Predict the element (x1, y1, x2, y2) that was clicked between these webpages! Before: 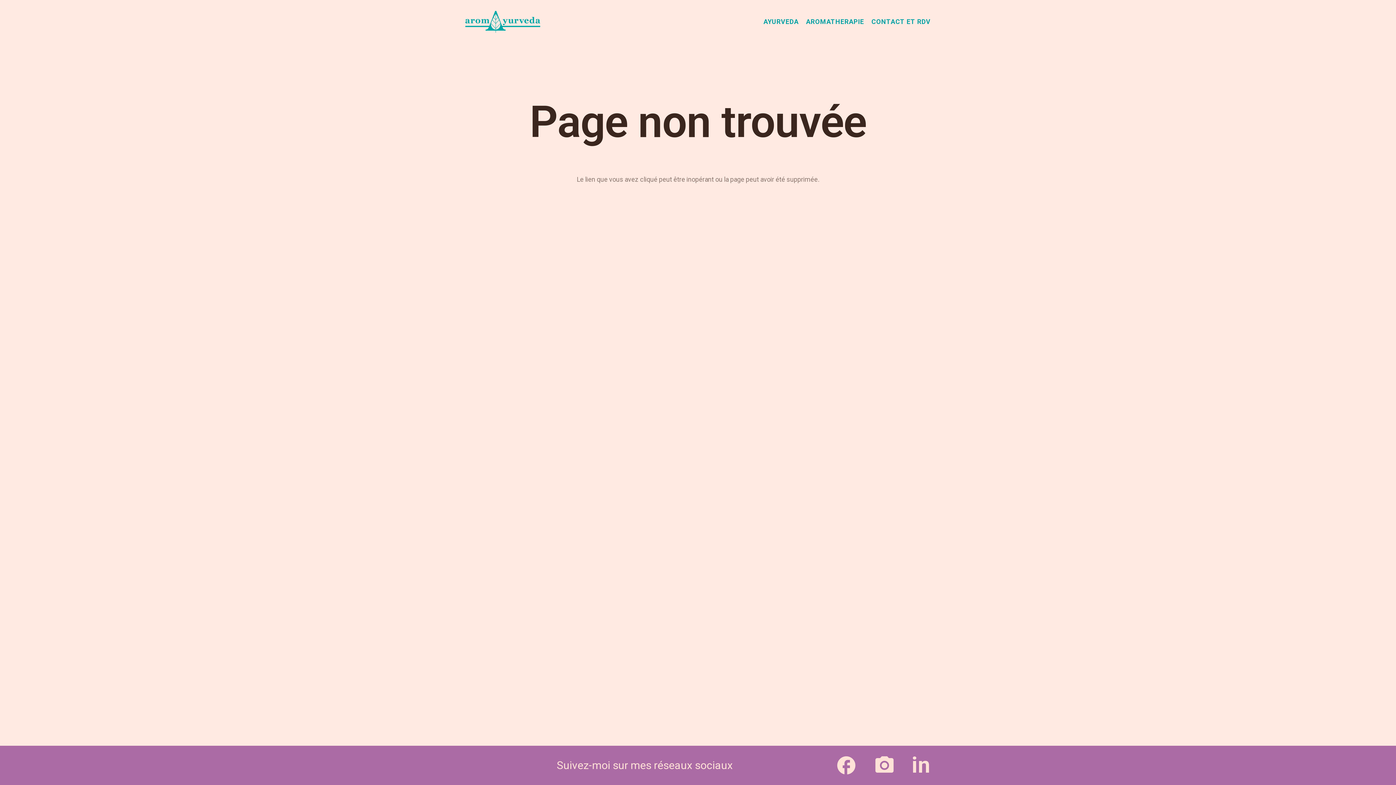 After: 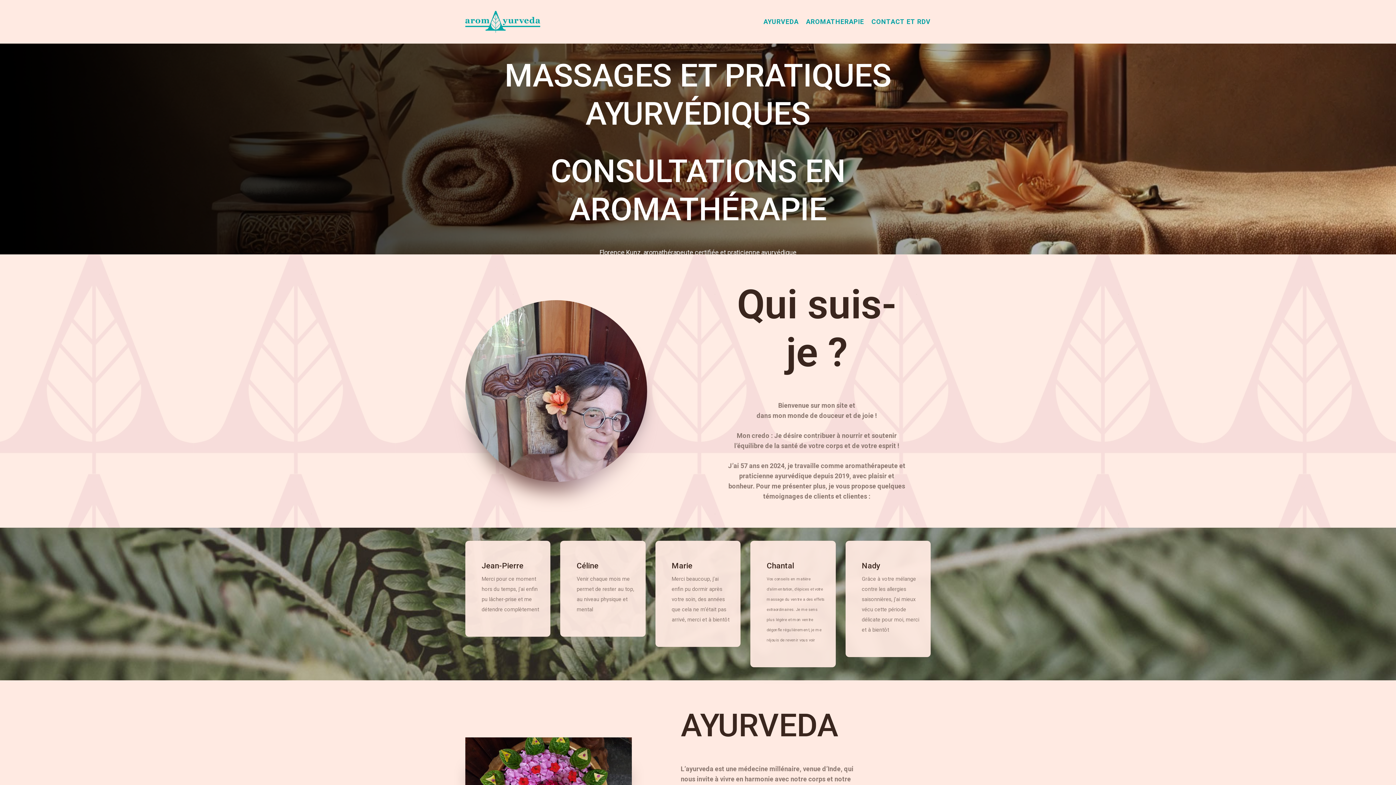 Action: bbox: (465, 10, 540, 32) label: aromAyurveda_logo-1